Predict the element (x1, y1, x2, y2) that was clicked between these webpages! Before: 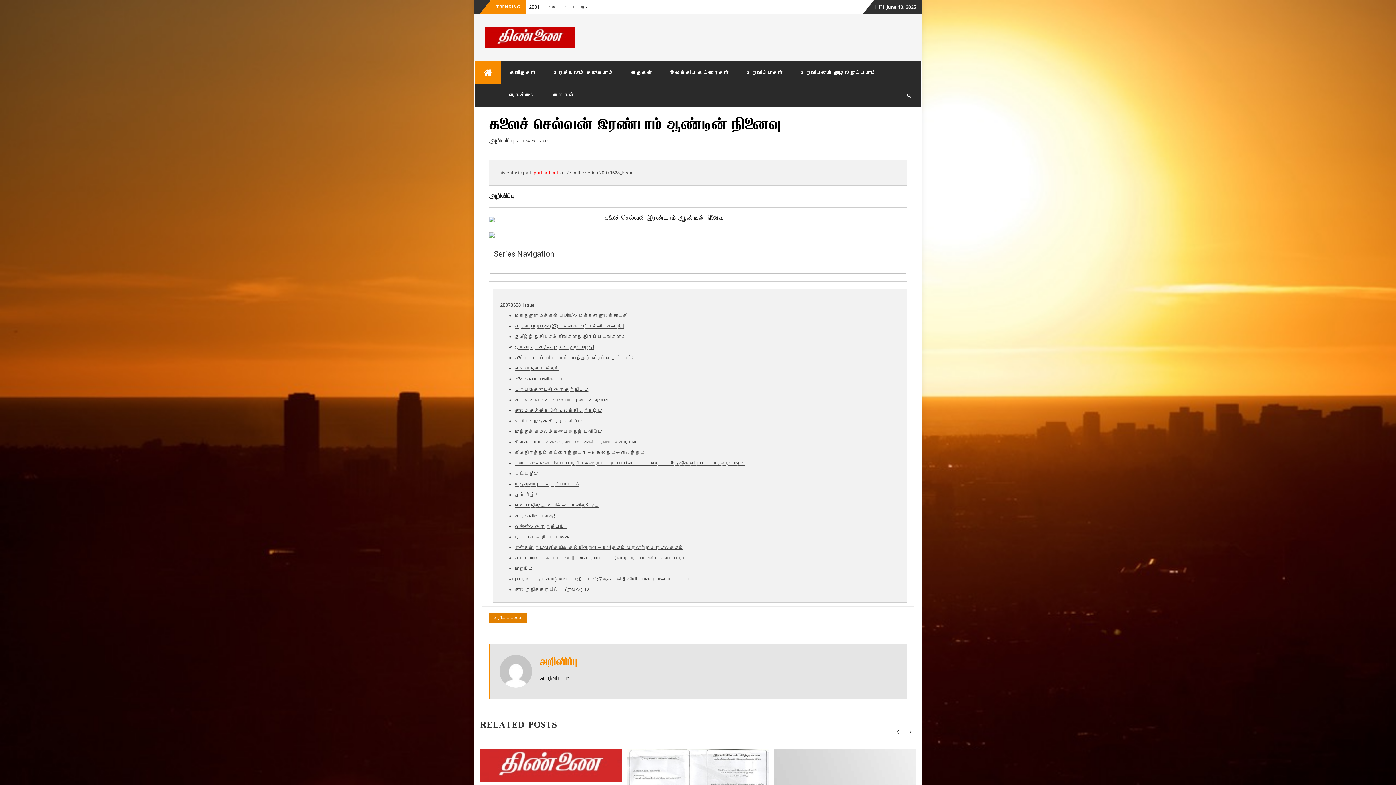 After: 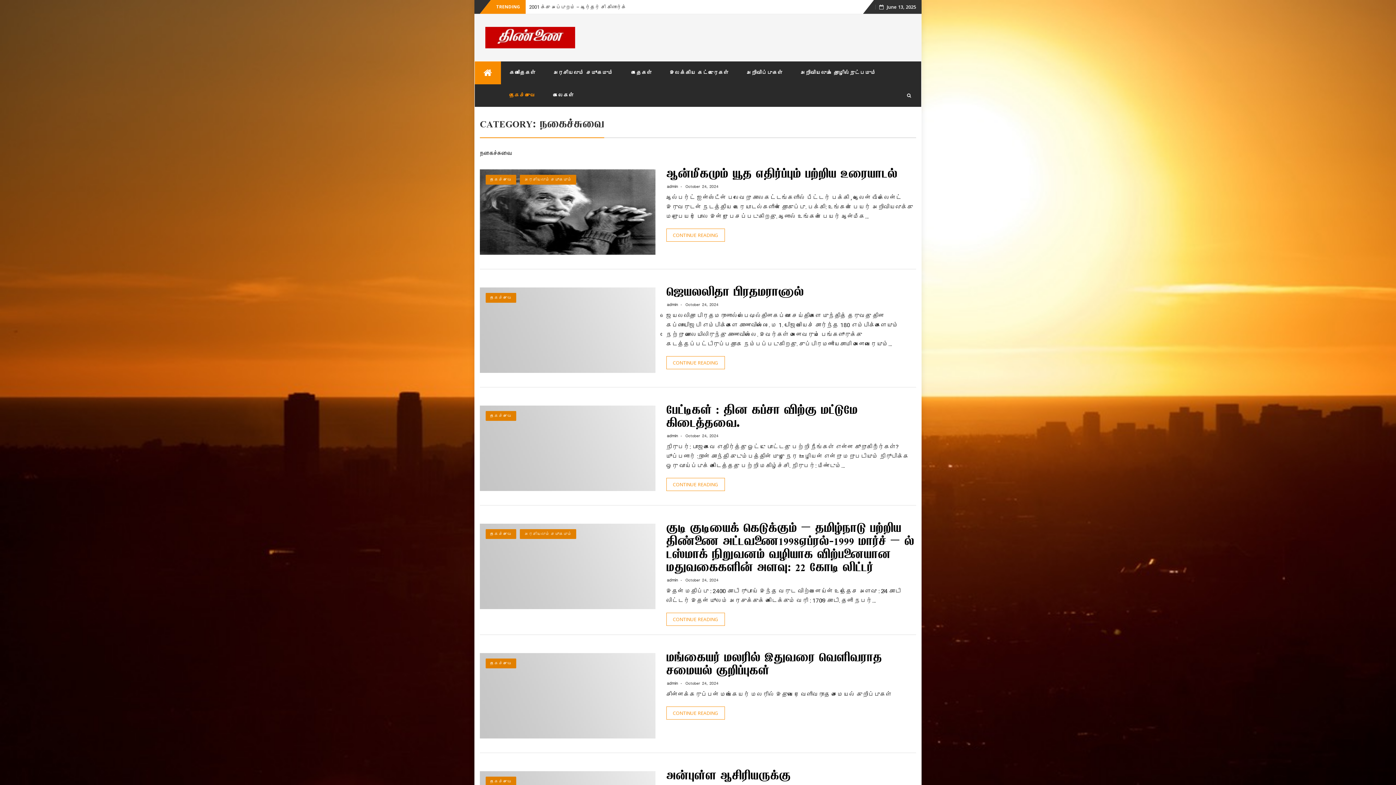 Action: bbox: (500, 84, 544, 106) label: நகைச்சுவை